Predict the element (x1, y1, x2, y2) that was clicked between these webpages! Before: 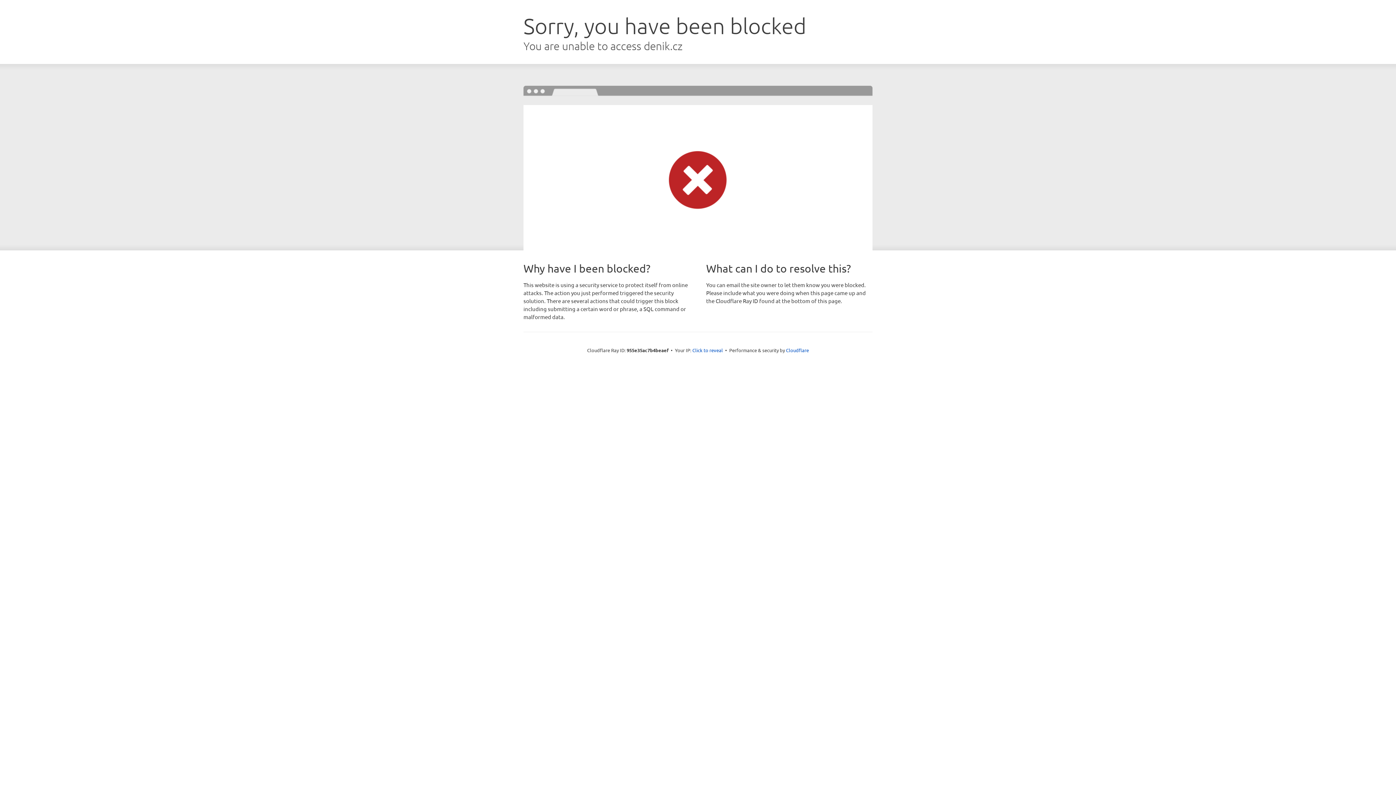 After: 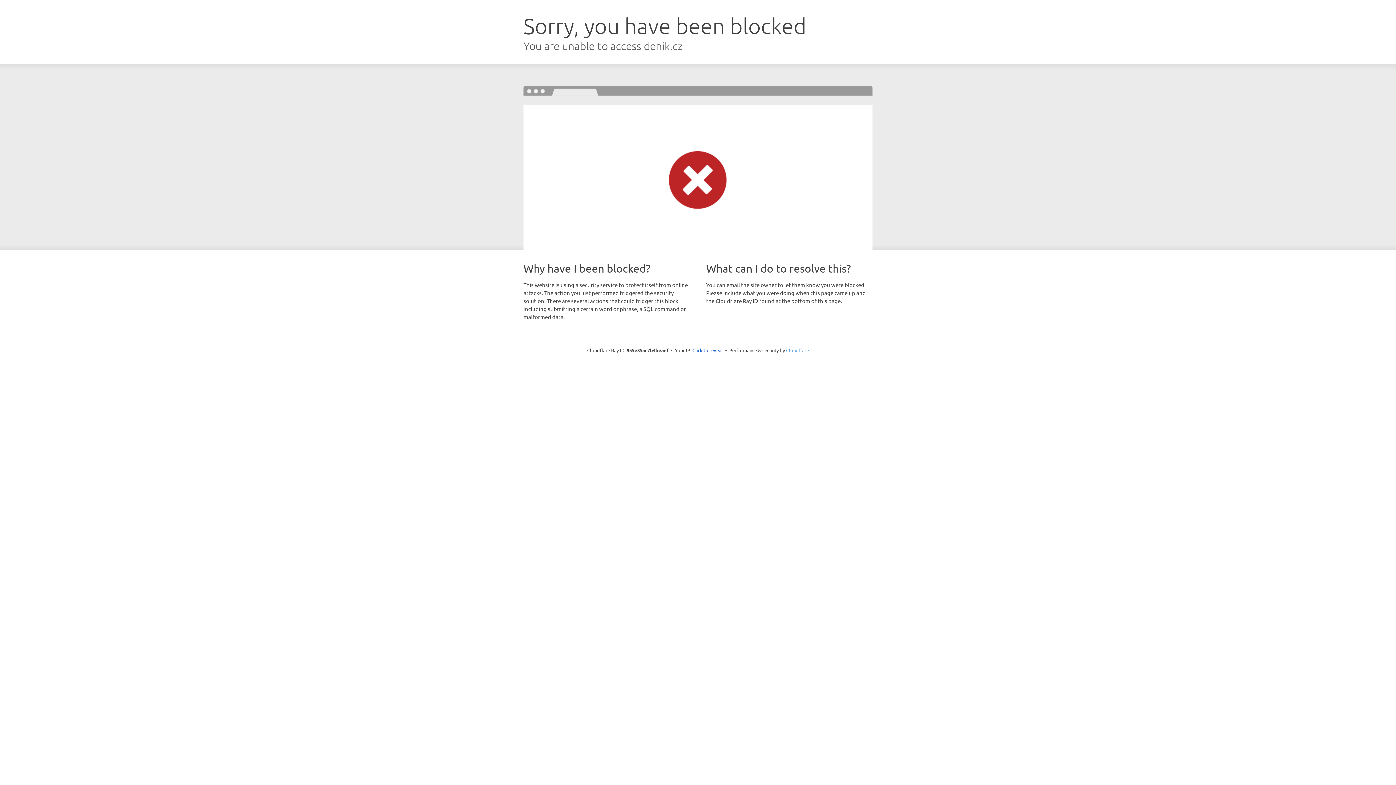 Action: bbox: (786, 347, 809, 353) label: Cloudflare